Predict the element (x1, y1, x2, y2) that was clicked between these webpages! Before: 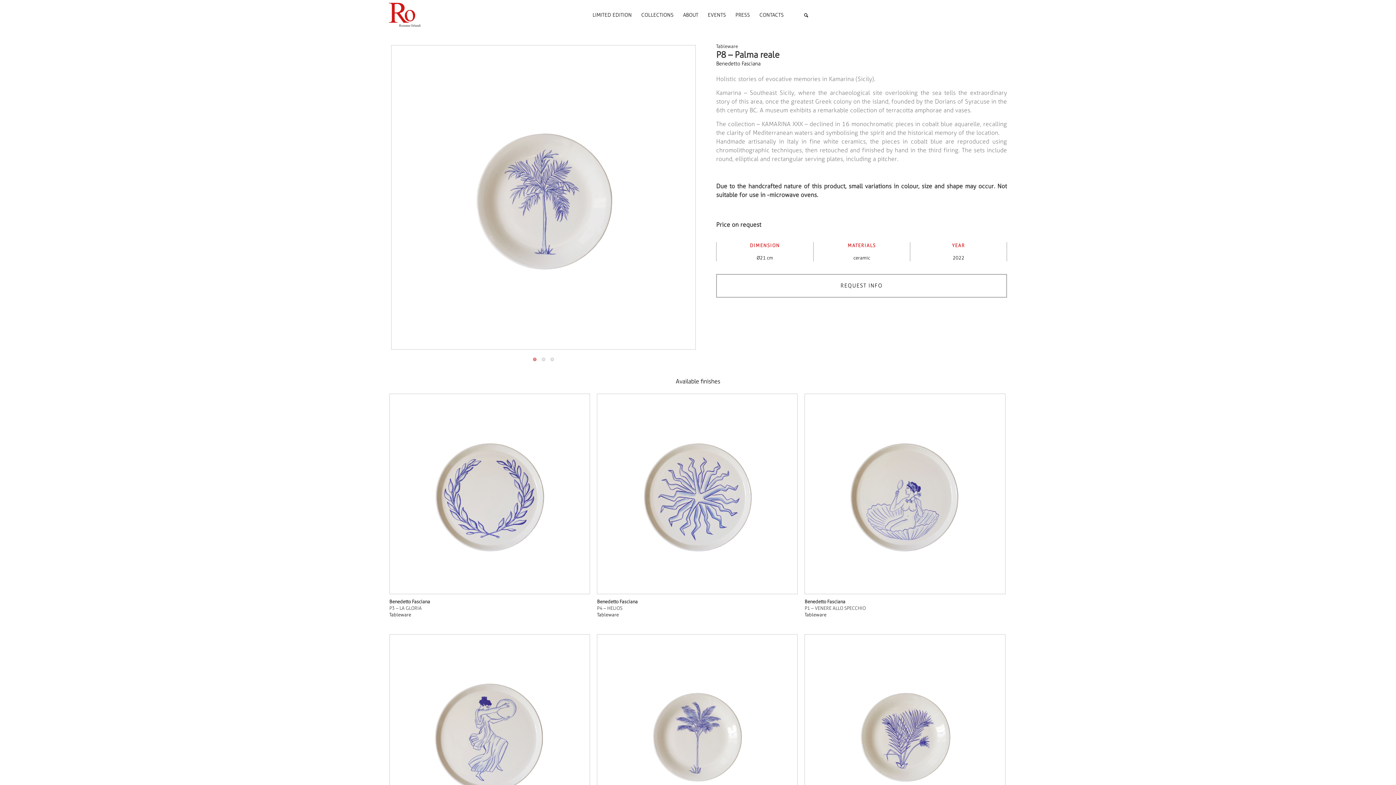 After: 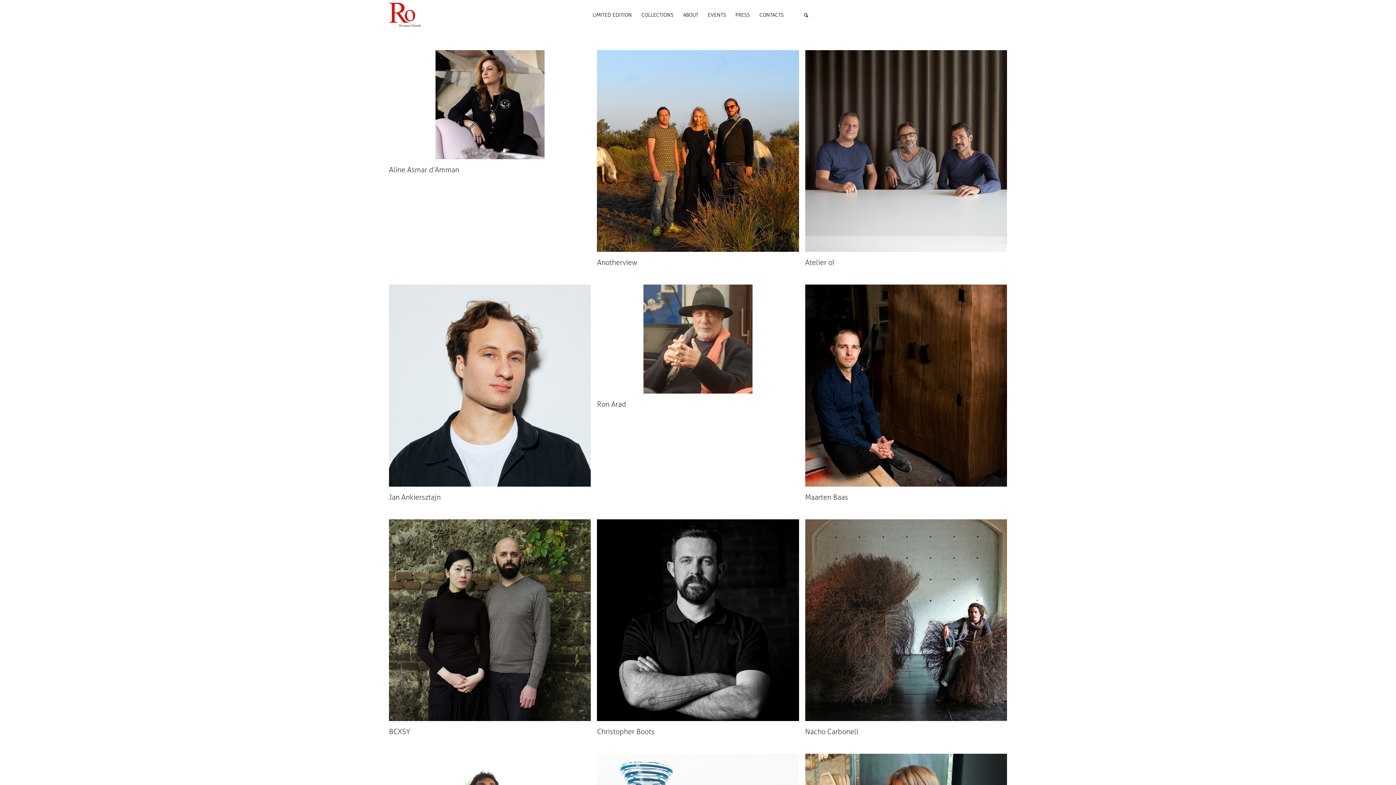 Action: label: LIMITED EDITION bbox: (588, 6, 636, 24)